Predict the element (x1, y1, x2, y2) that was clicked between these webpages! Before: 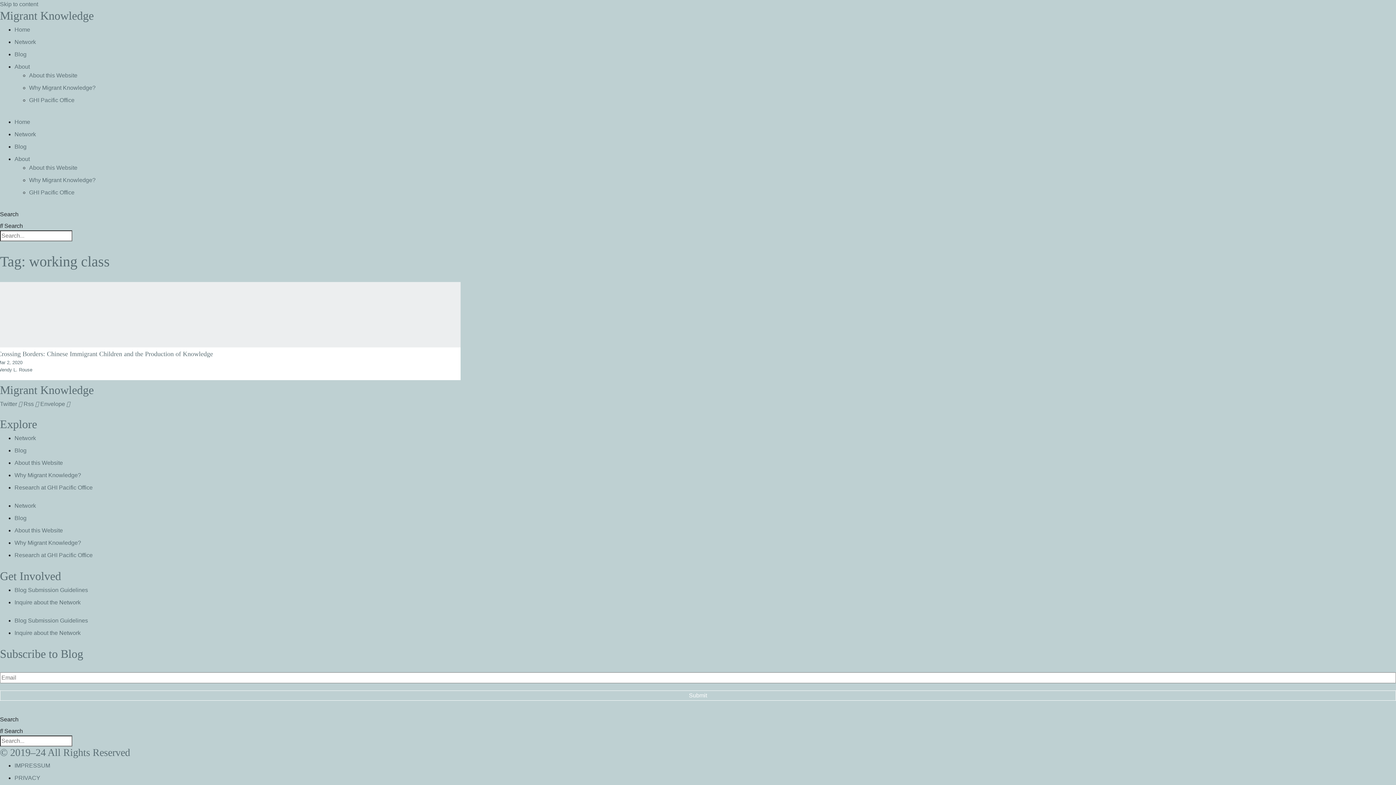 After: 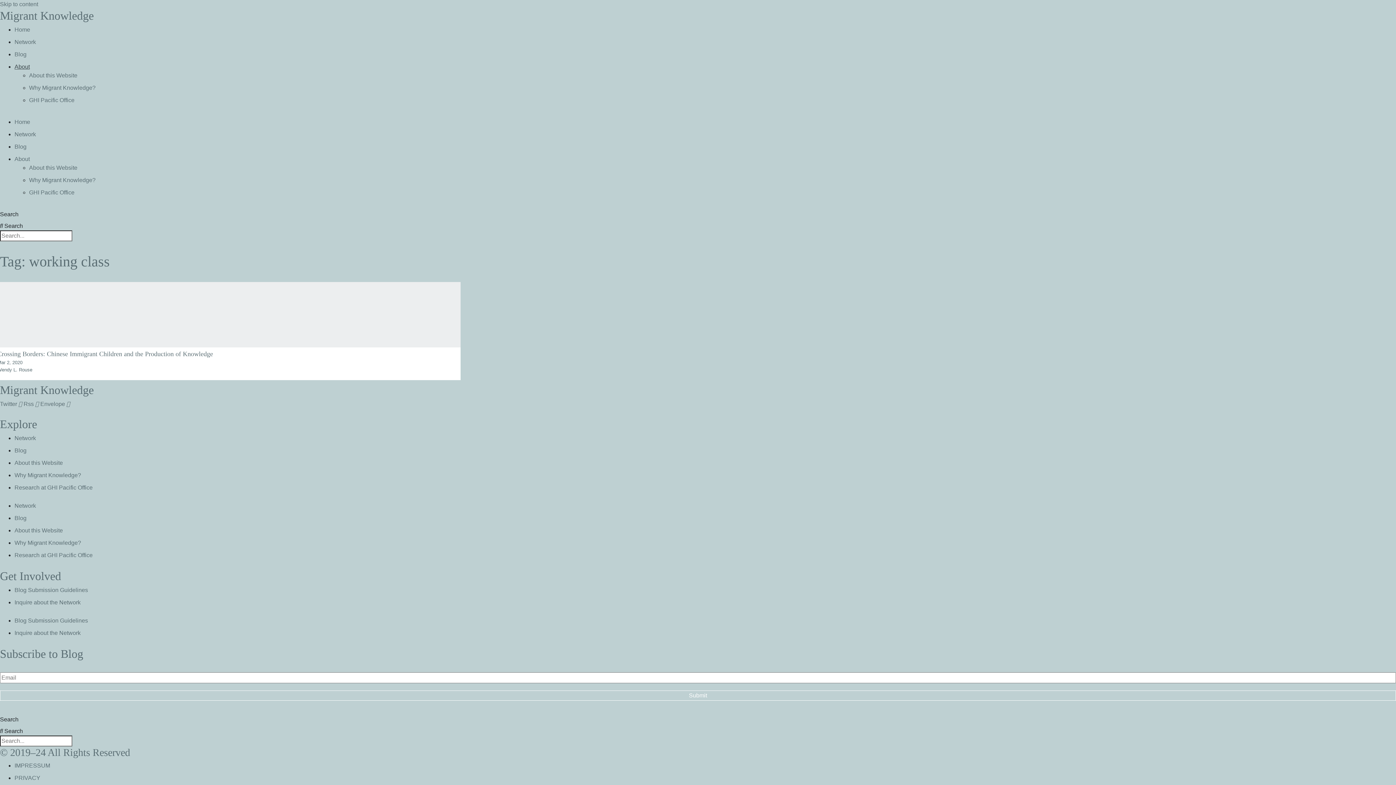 Action: label: About bbox: (14, 63, 29, 69)